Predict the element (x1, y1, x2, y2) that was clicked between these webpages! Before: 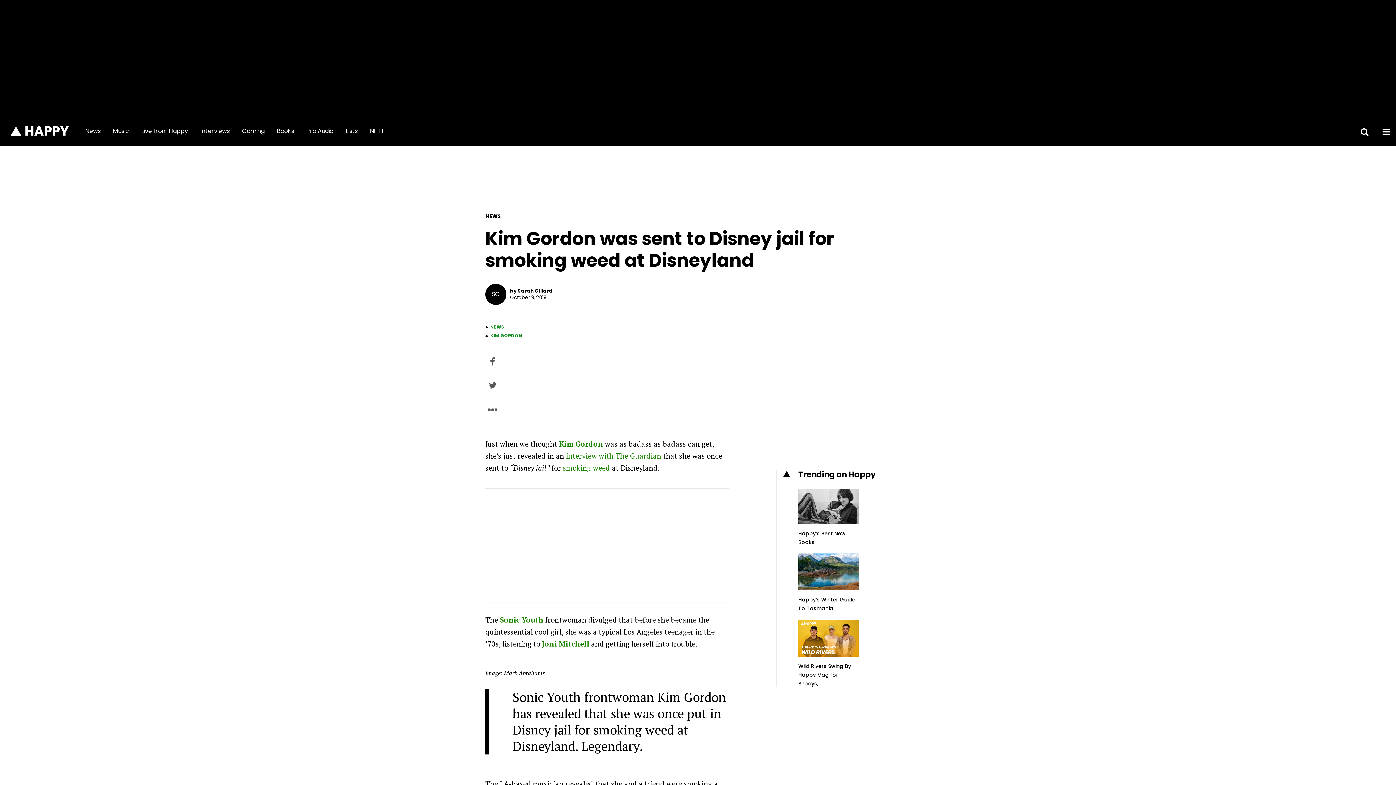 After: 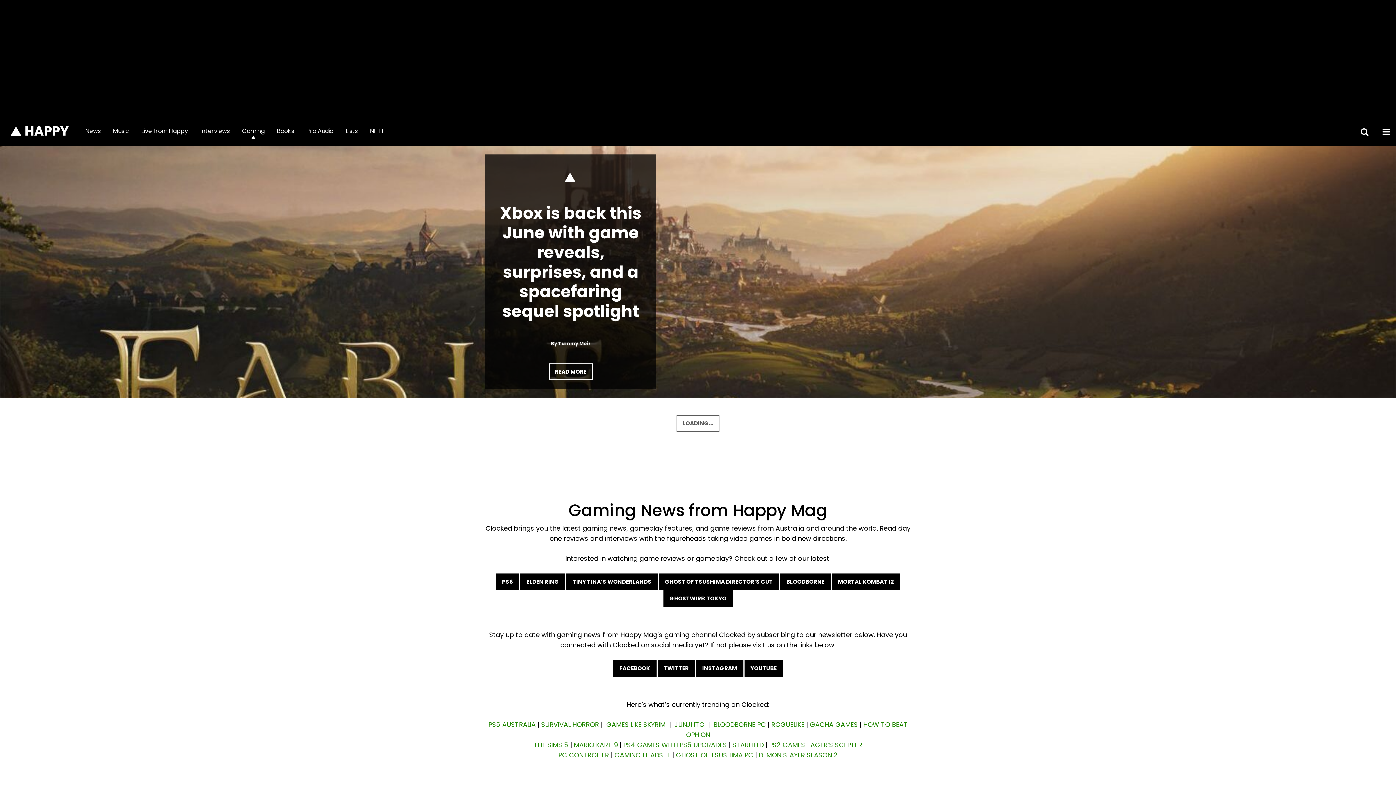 Action: label: Gaming bbox: (236, 116, 270, 145)